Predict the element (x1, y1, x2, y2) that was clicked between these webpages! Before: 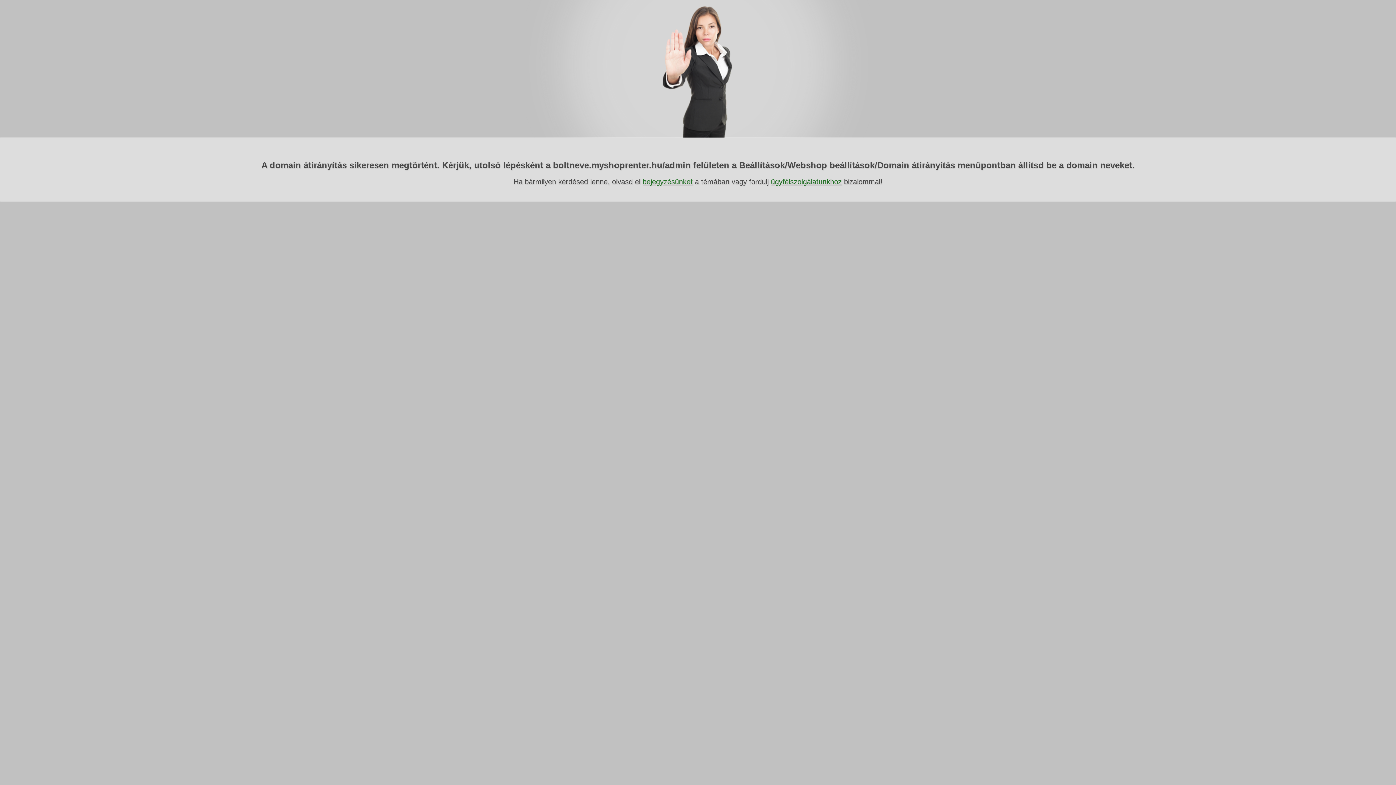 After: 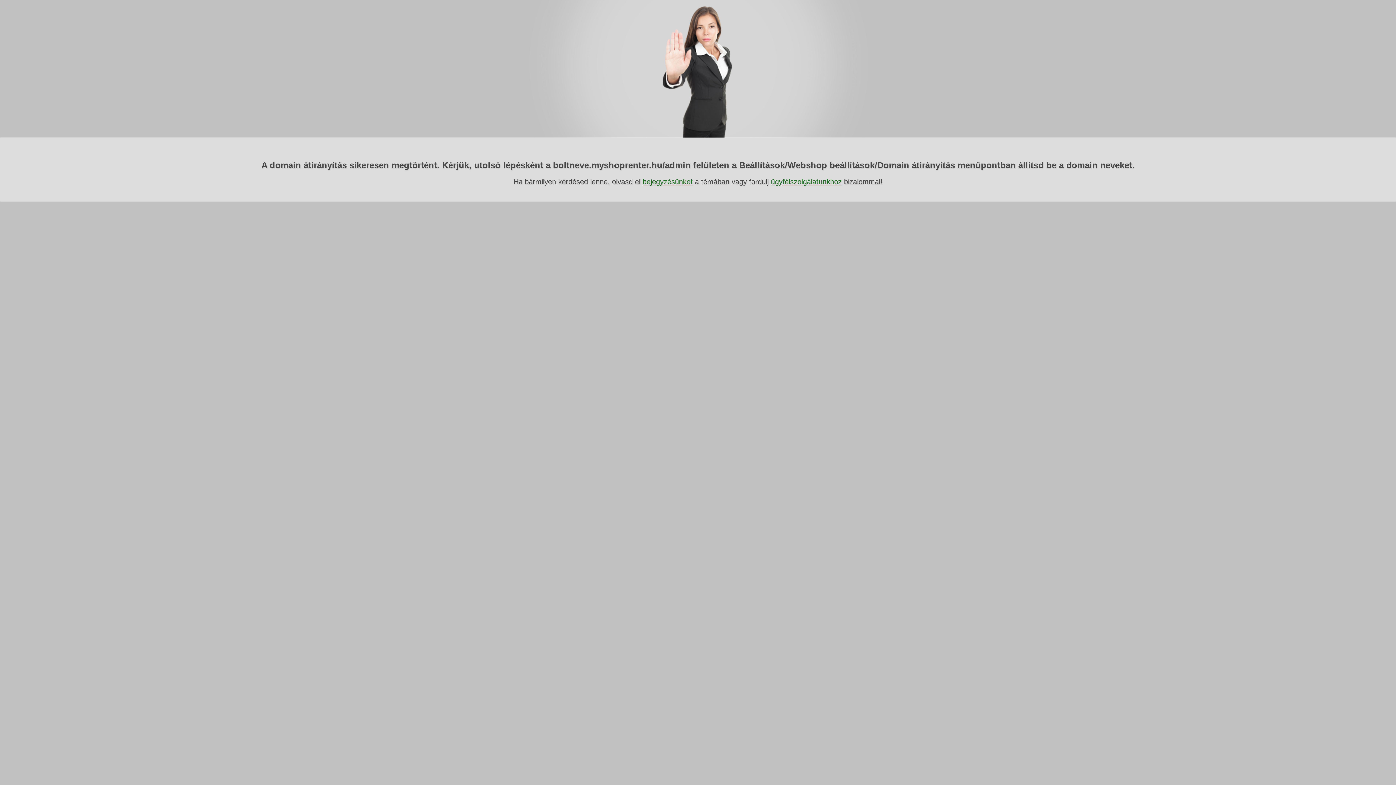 Action: label: bejegyzésünket bbox: (642, 177, 692, 185)